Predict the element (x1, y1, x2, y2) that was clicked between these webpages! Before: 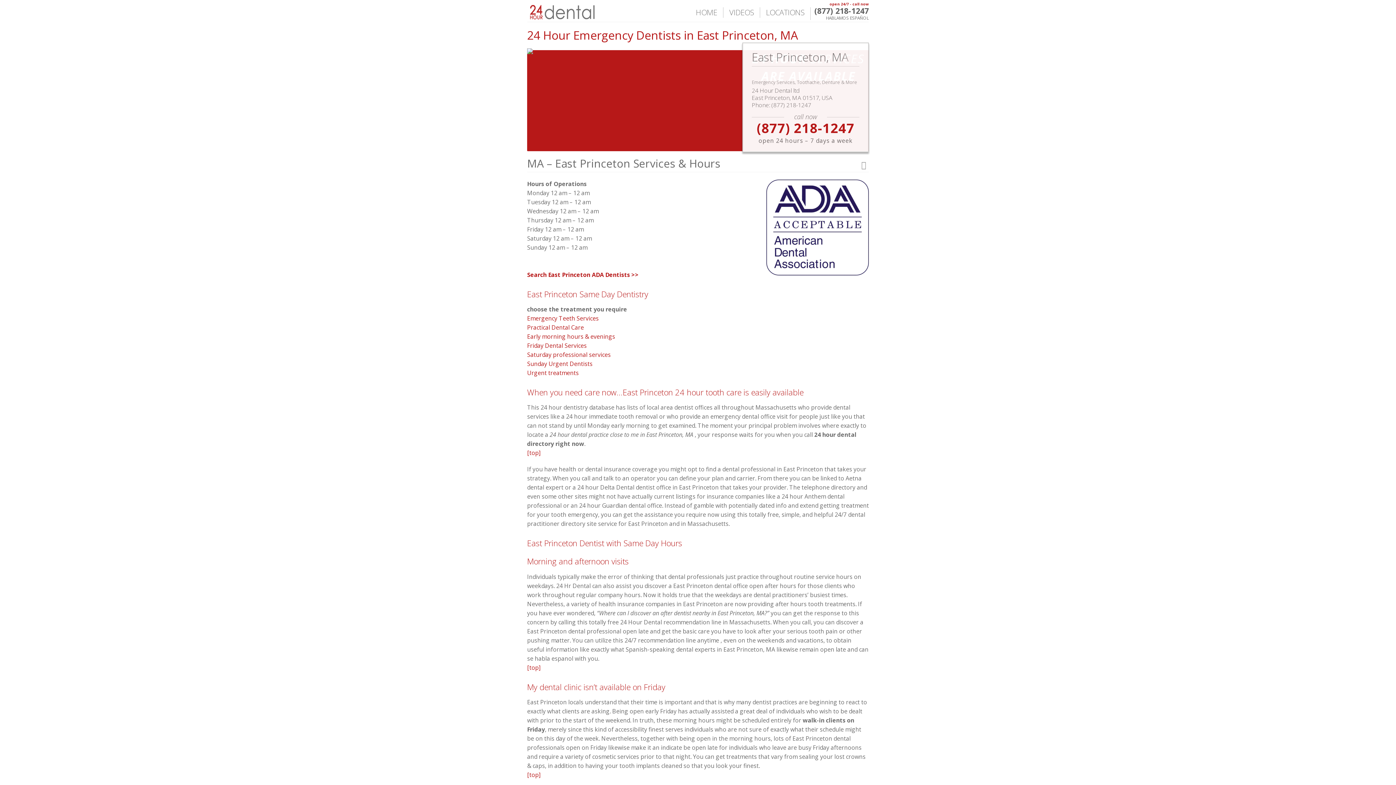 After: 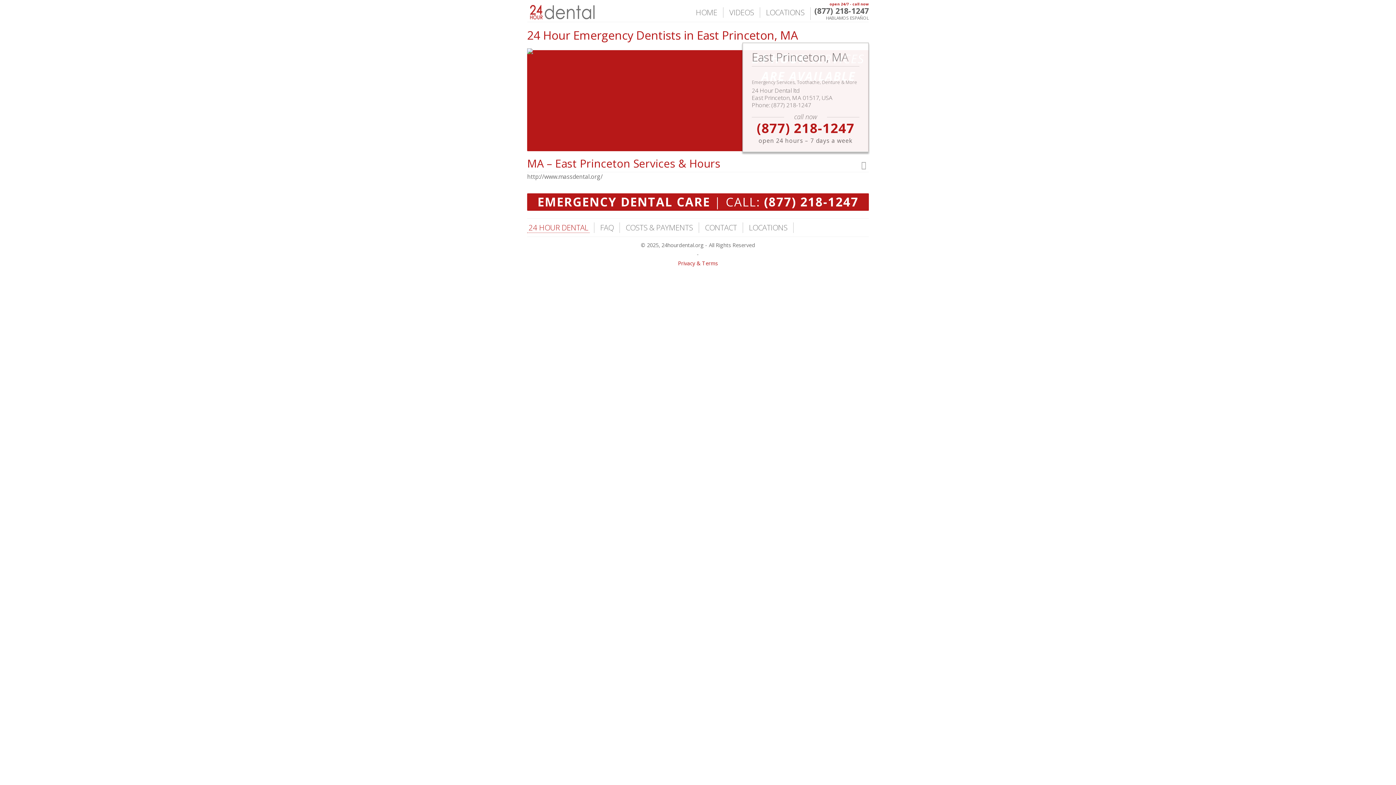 Action: bbox: (527, 155, 869, 172) label: MA – East Princeton Services & Hours